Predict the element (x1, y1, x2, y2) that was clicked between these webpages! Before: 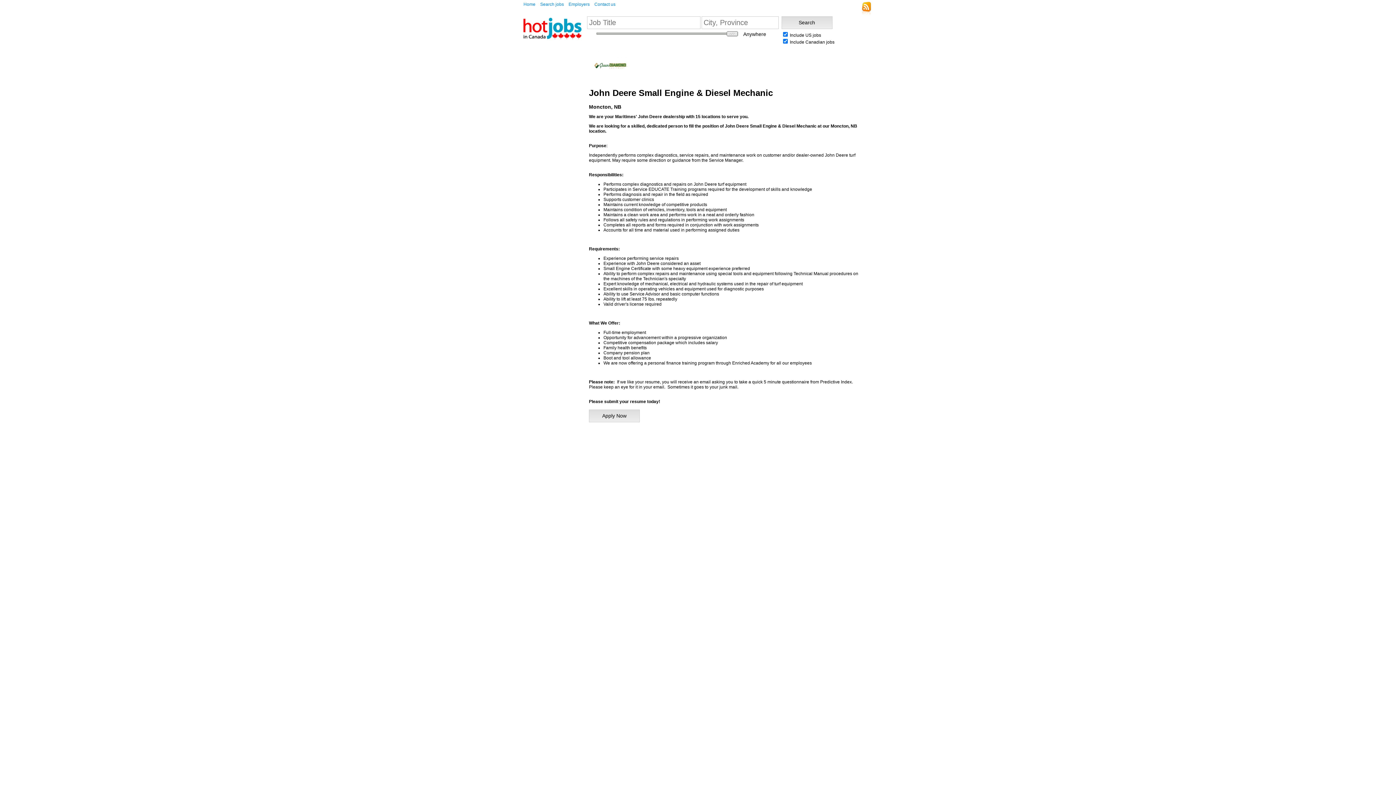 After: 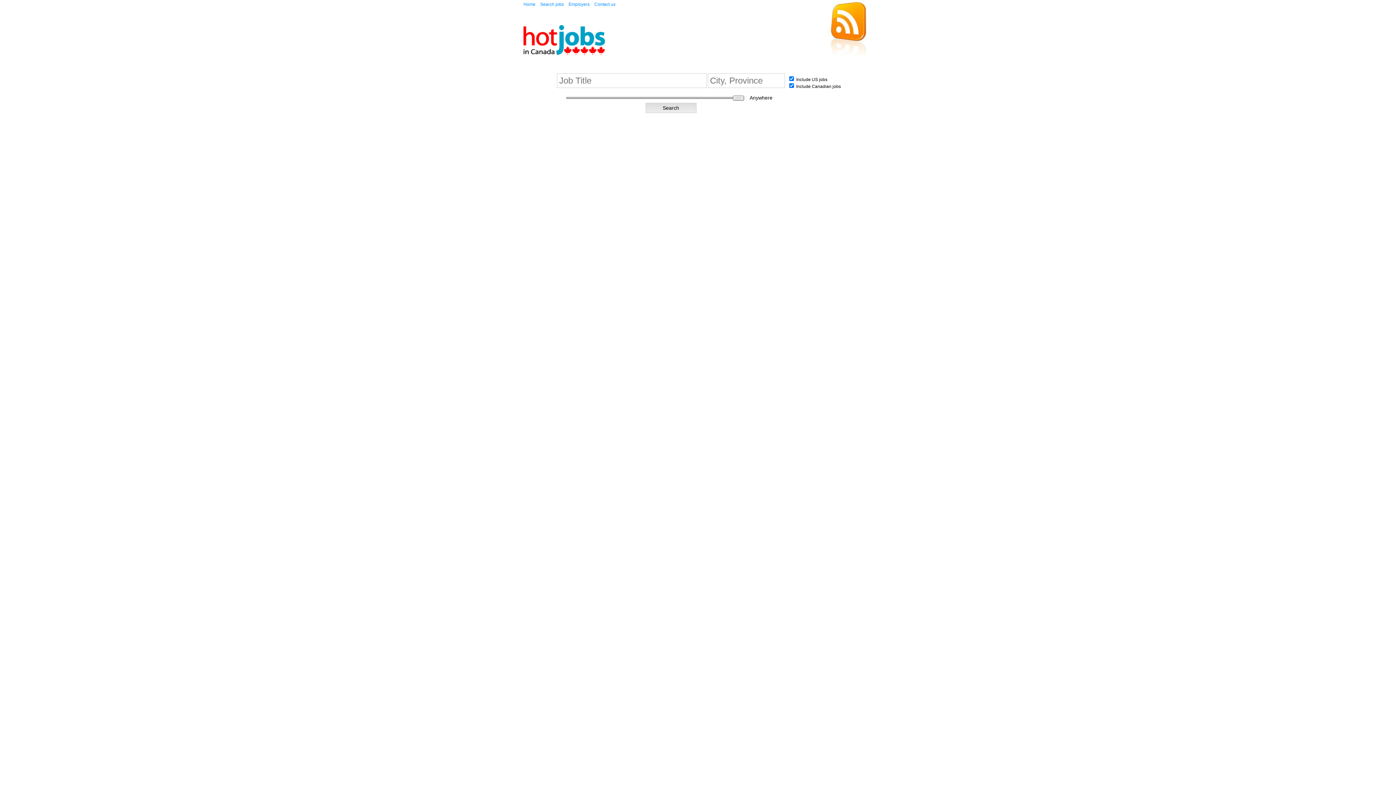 Action: bbox: (523, 38, 581, 44)